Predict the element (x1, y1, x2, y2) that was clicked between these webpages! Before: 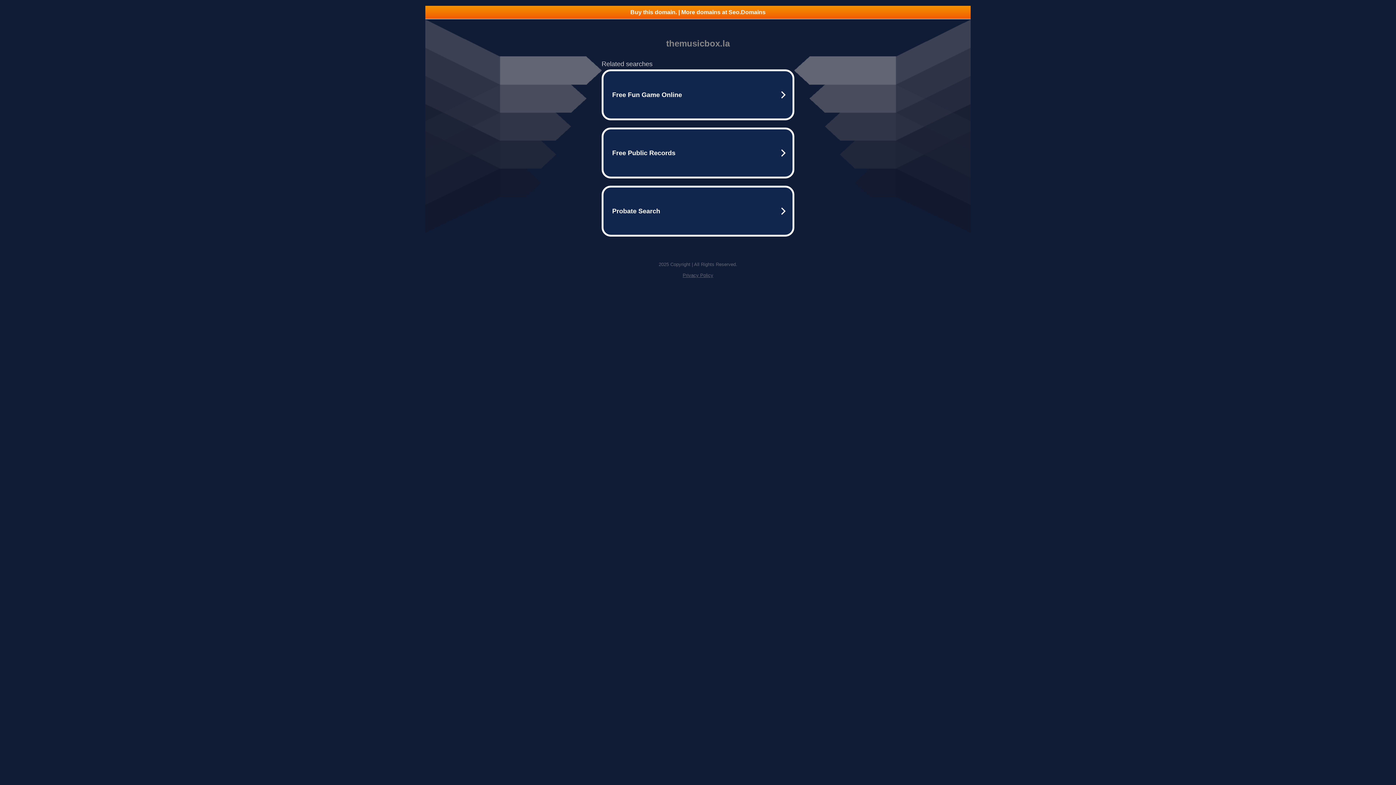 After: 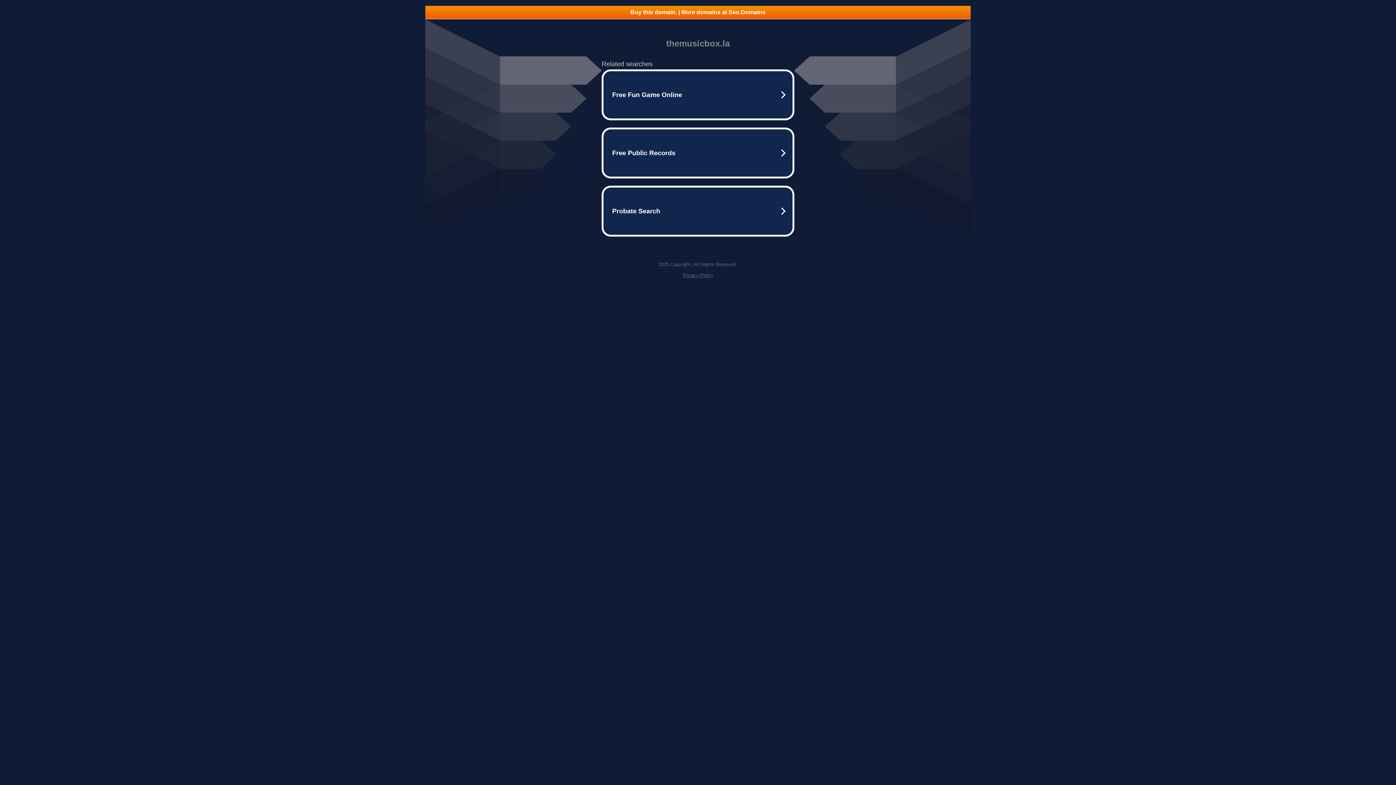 Action: label: Privacy Policy bbox: (682, 272, 713, 278)